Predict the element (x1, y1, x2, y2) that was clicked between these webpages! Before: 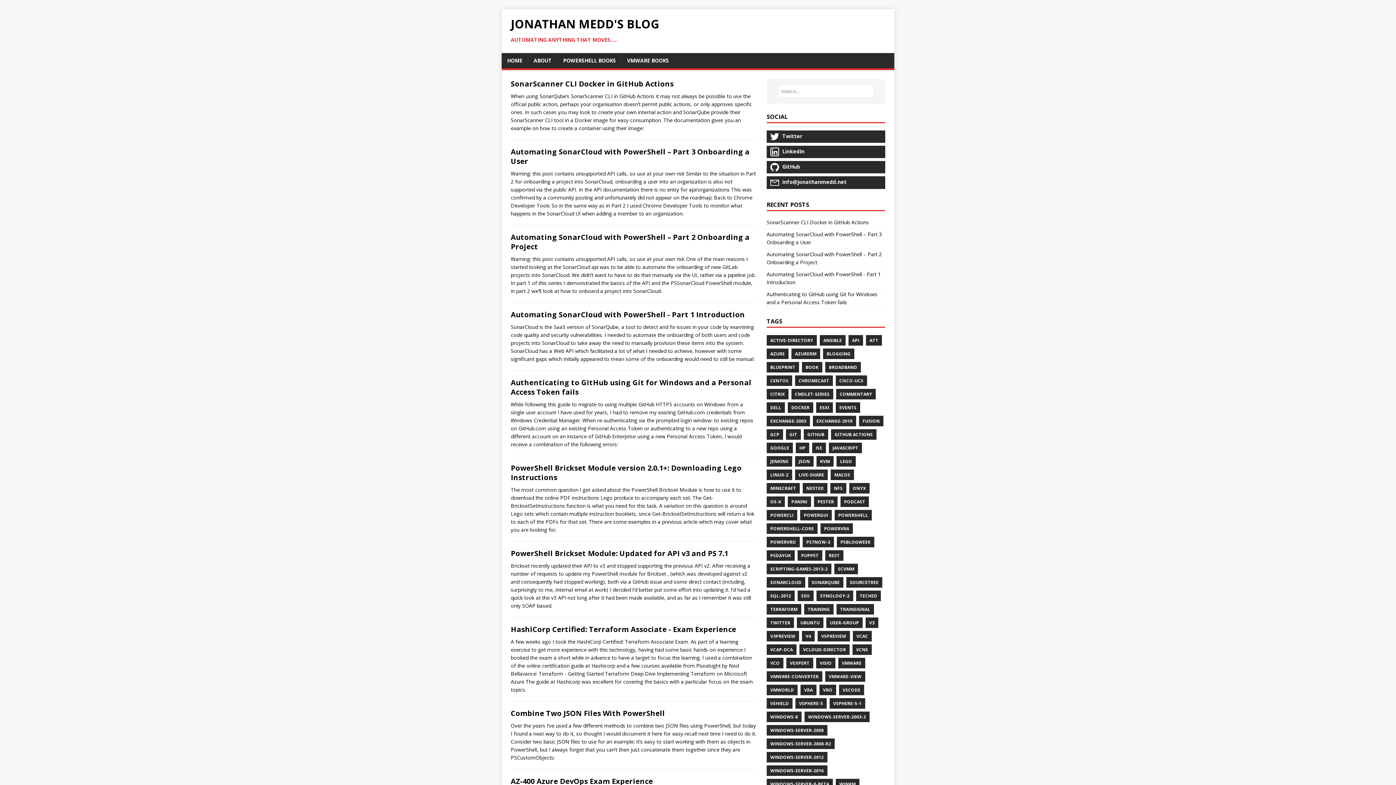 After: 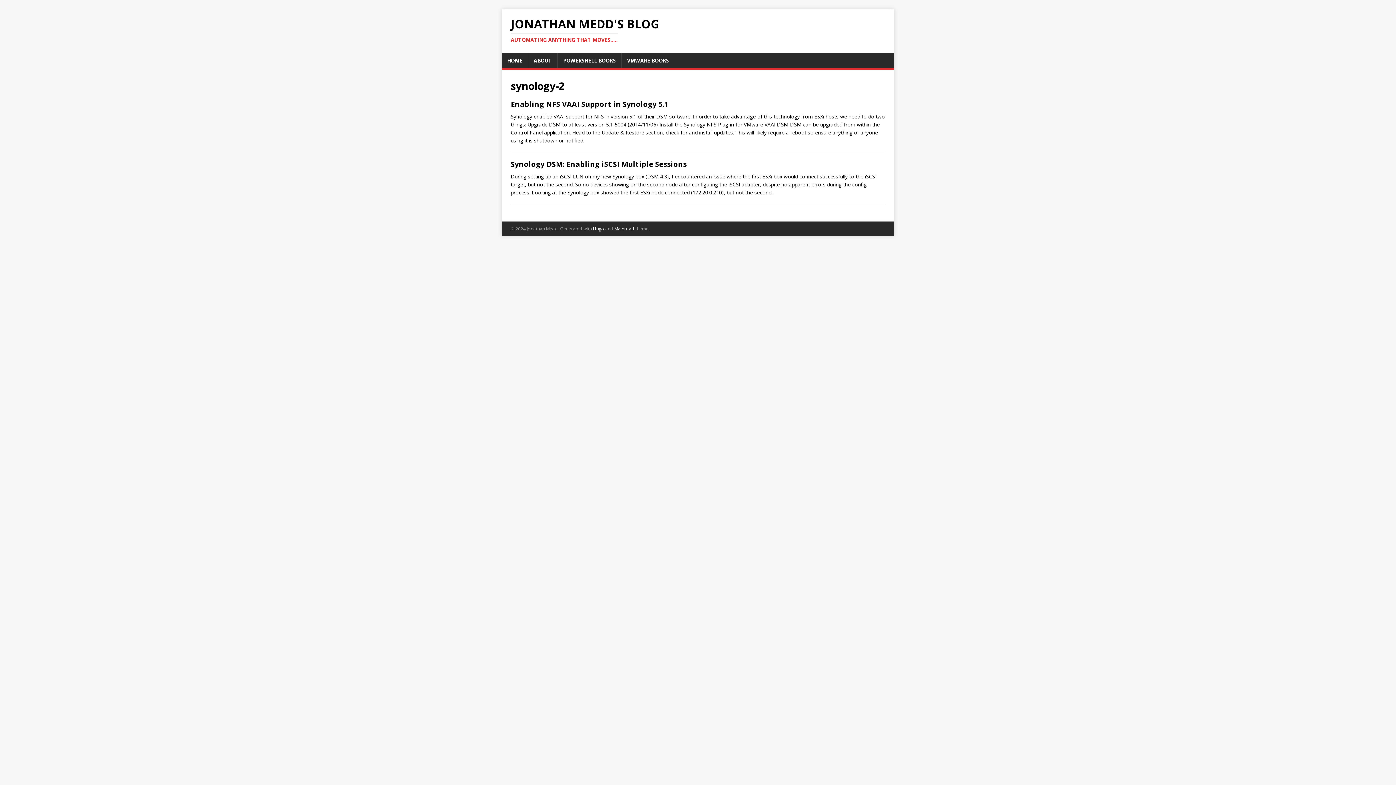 Action: label: SYNOLOGY-2 bbox: (816, 590, 853, 601)